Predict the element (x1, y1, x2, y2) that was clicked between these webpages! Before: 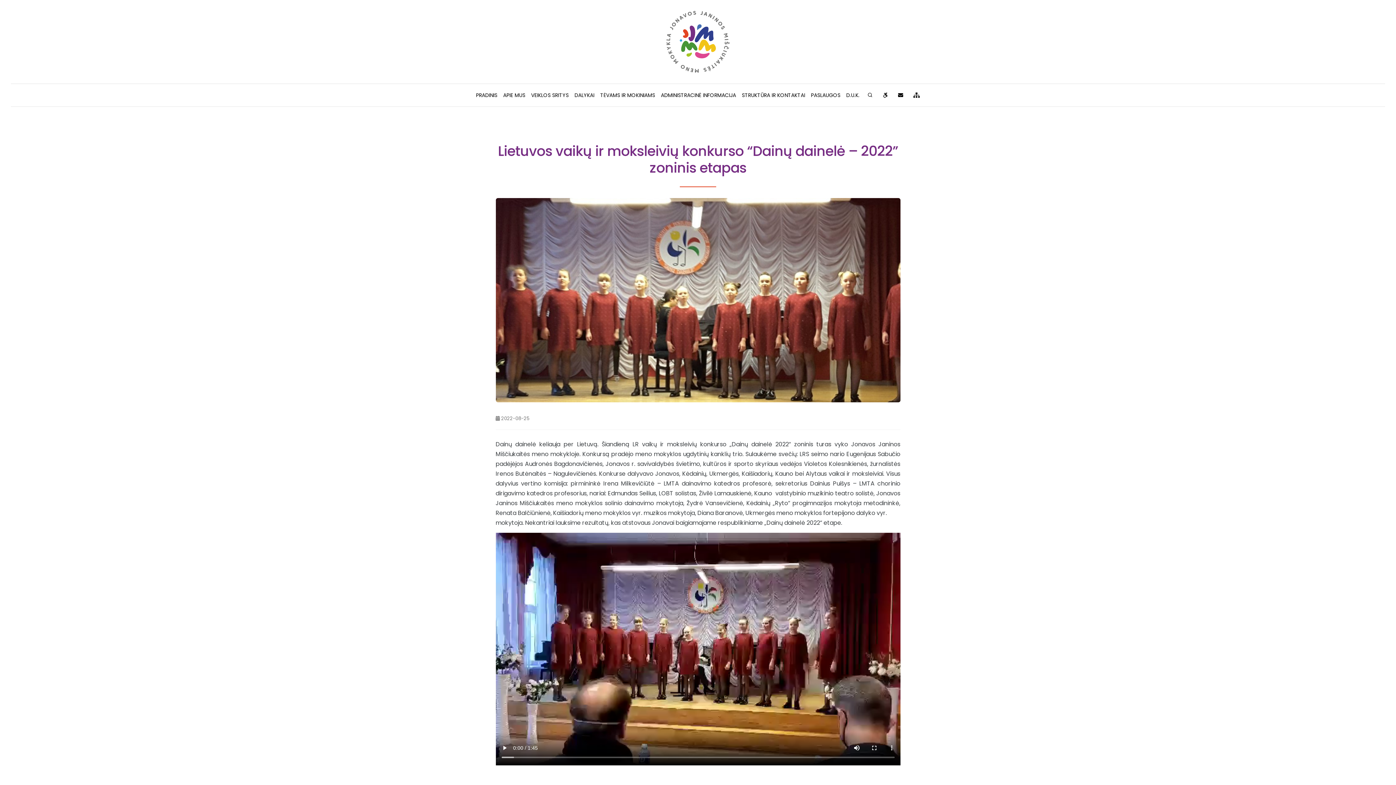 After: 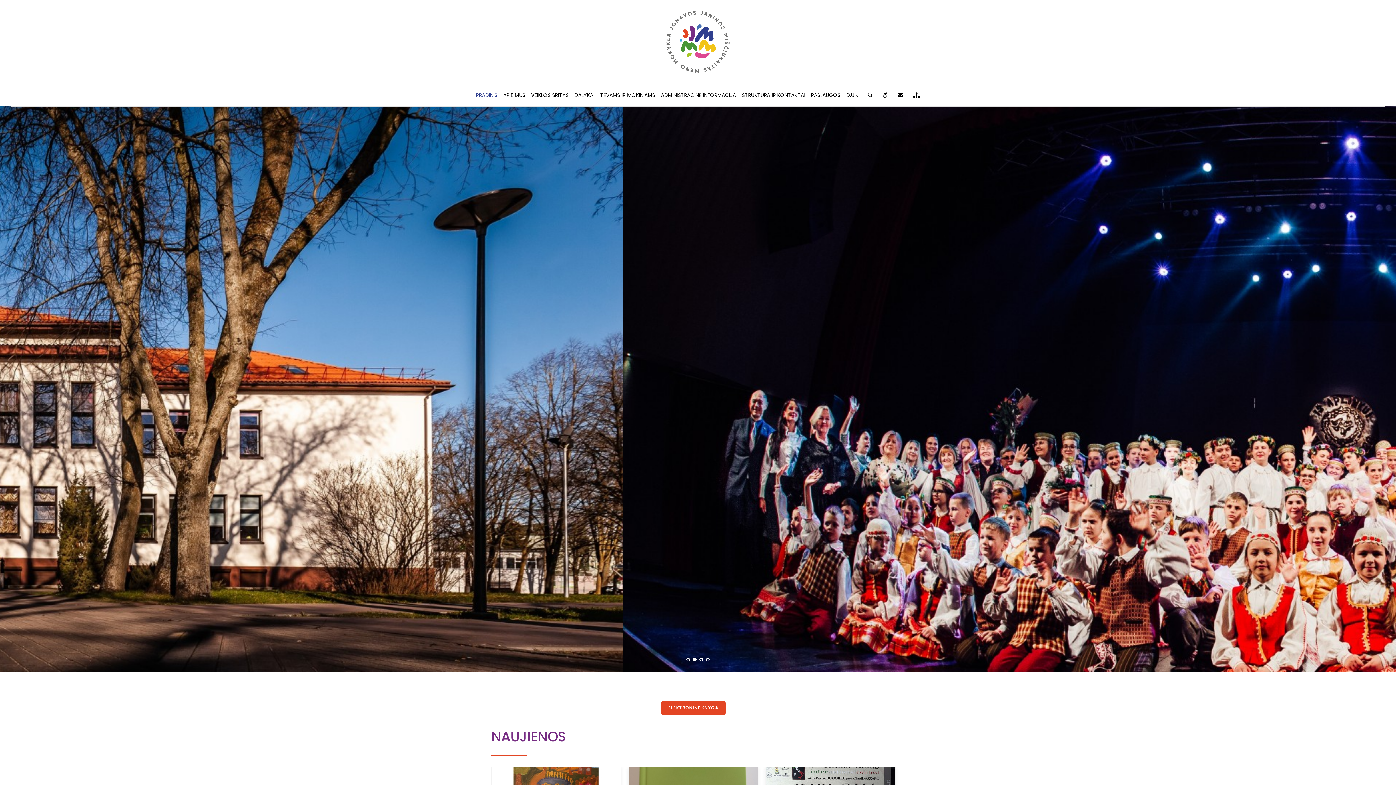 Action: bbox: (474, 88, 499, 102) label: PRADINIS